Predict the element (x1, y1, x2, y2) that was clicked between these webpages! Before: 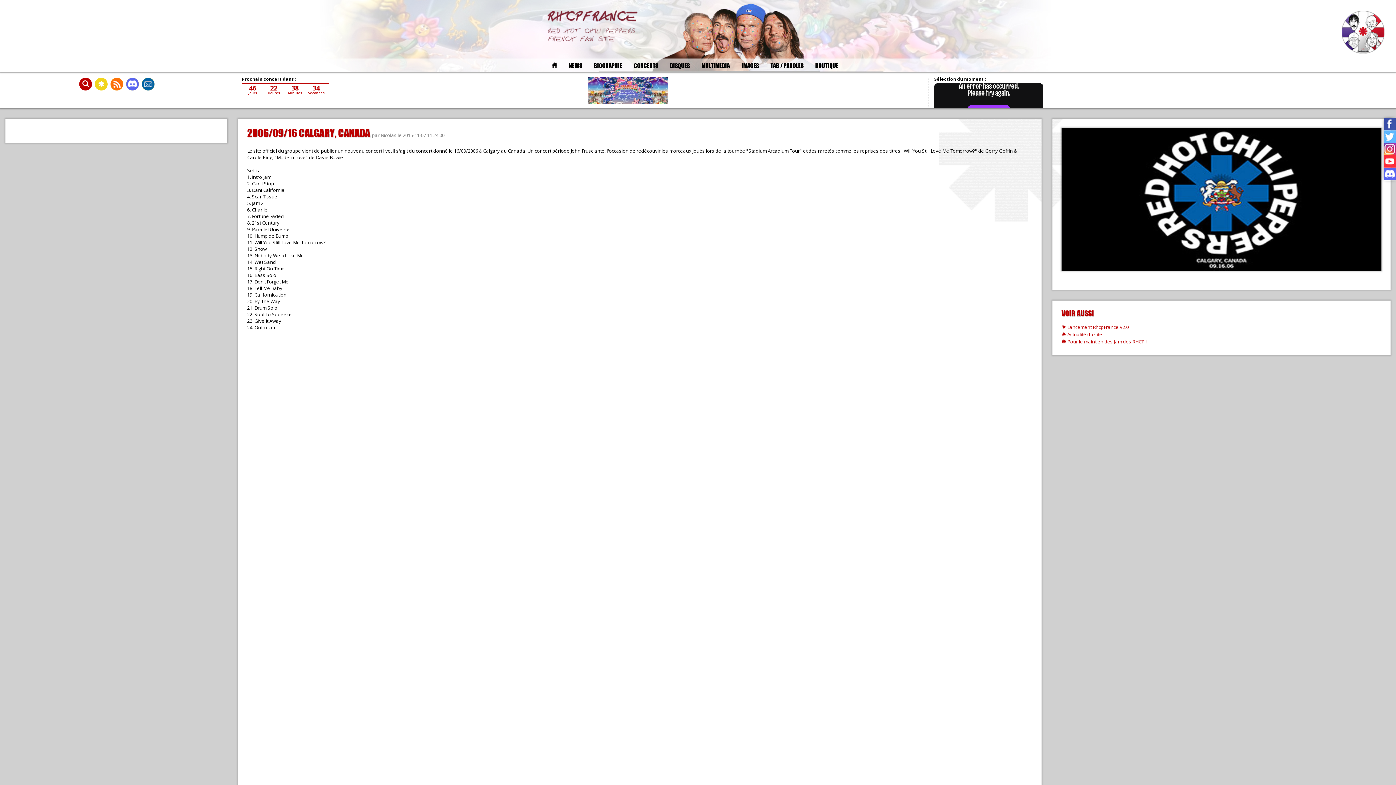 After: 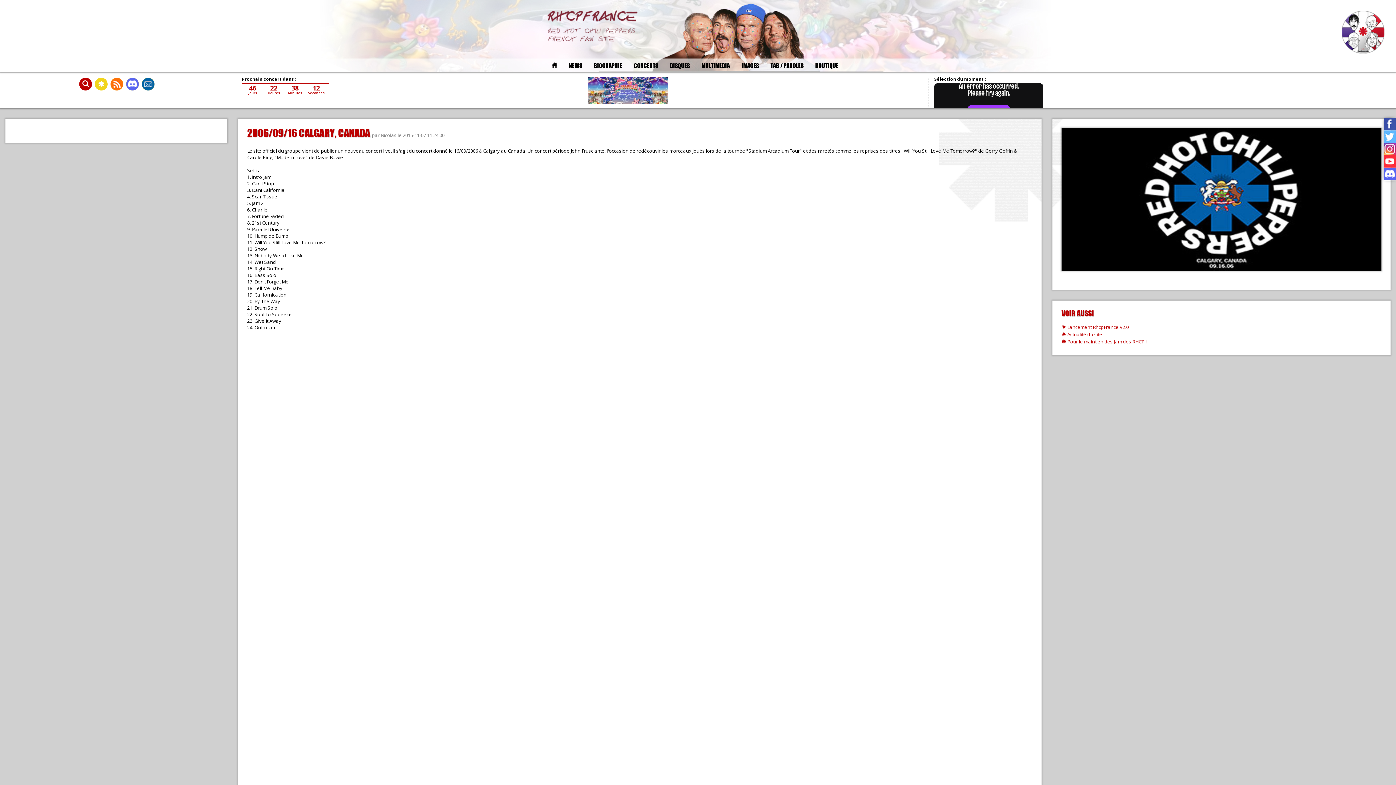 Action: bbox: (110, 77, 123, 90)